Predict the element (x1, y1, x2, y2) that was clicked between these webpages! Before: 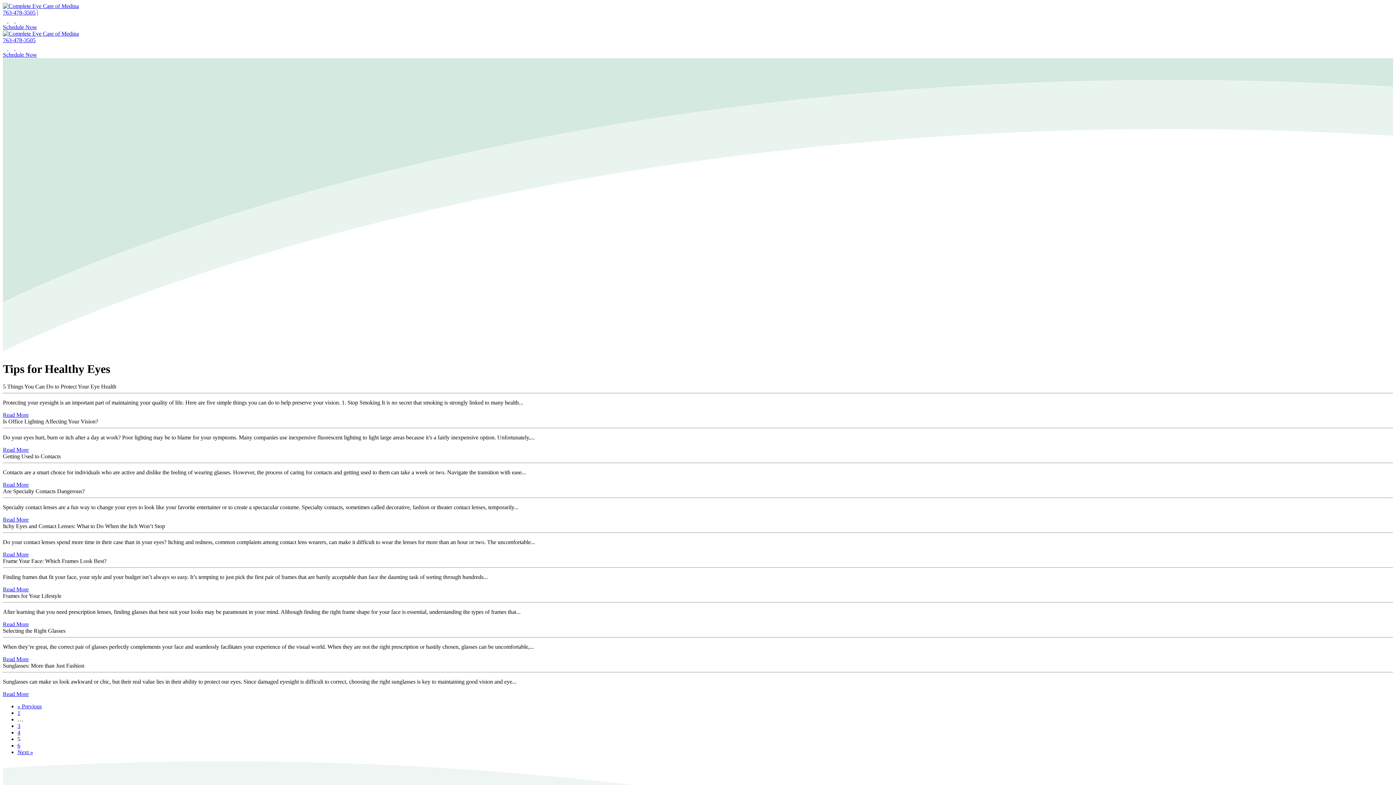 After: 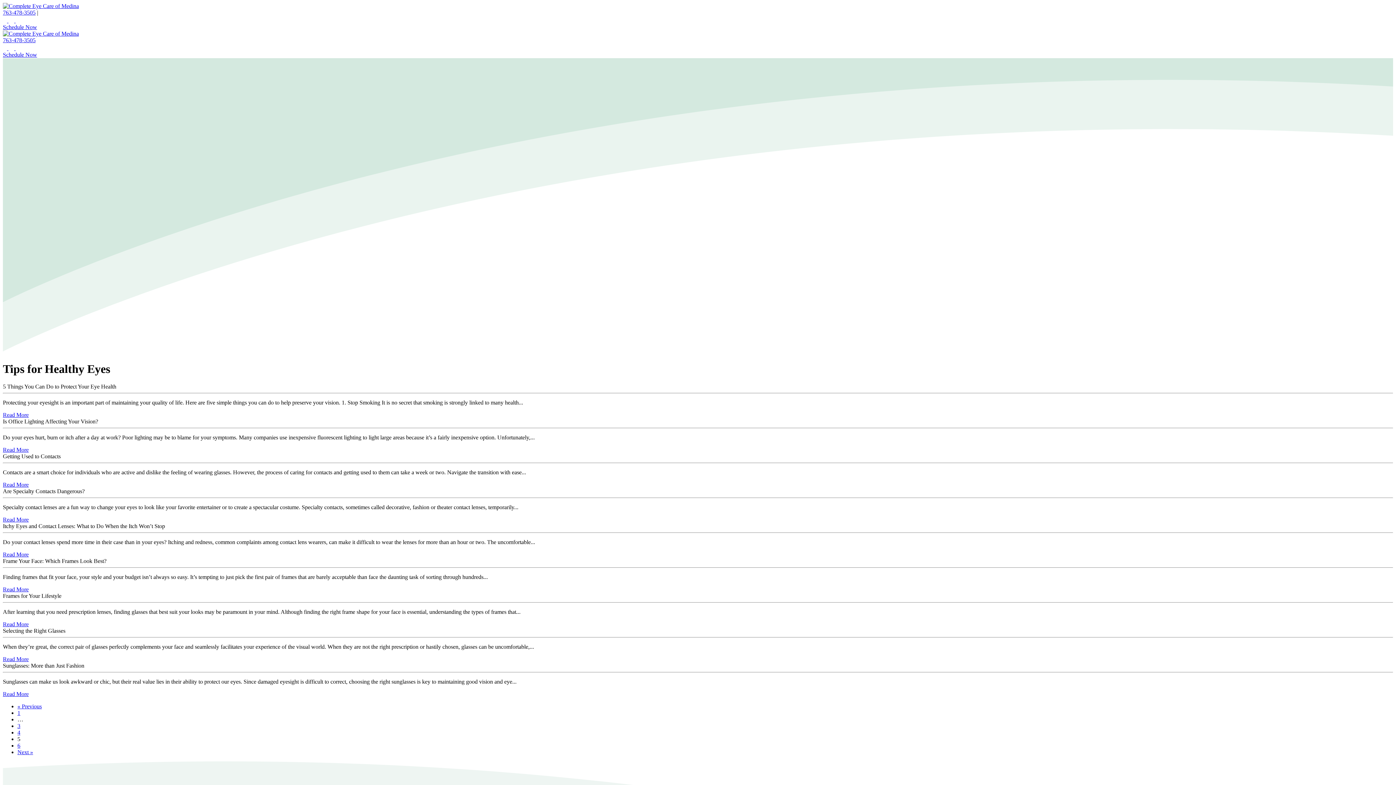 Action: bbox: (2, 37, 35, 43) label: 763-478-3505